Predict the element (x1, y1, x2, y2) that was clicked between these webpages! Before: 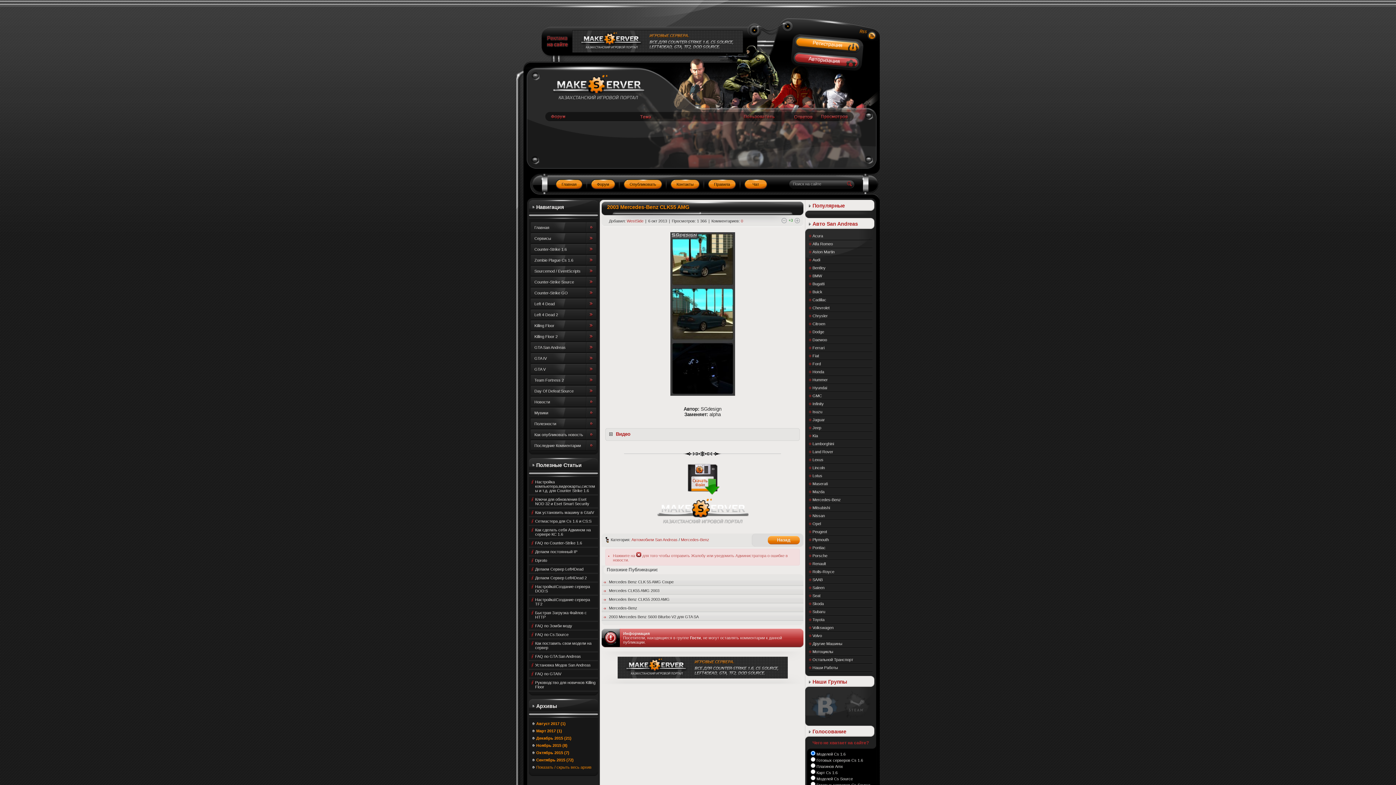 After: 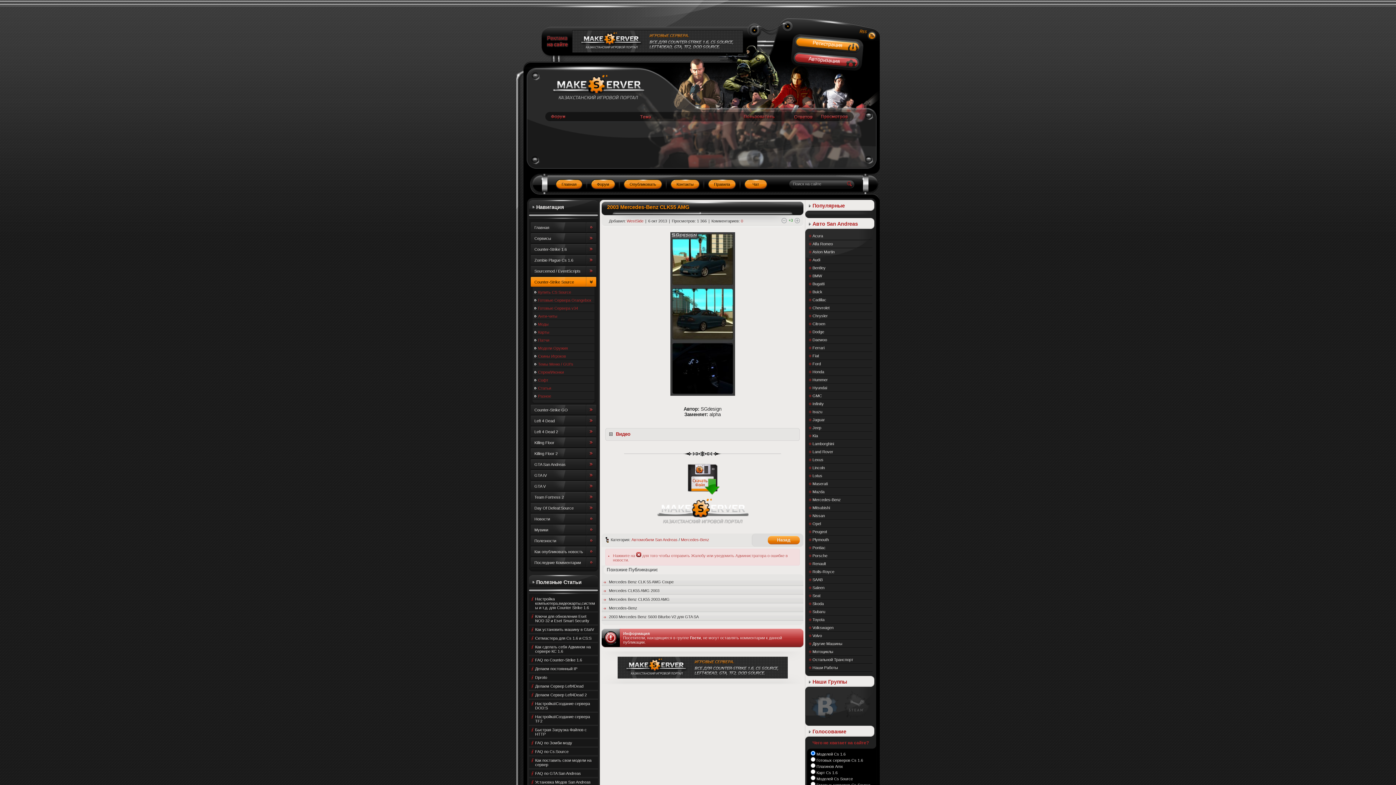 Action: bbox: (530, 277, 596, 287) label: Counter-Strike Source